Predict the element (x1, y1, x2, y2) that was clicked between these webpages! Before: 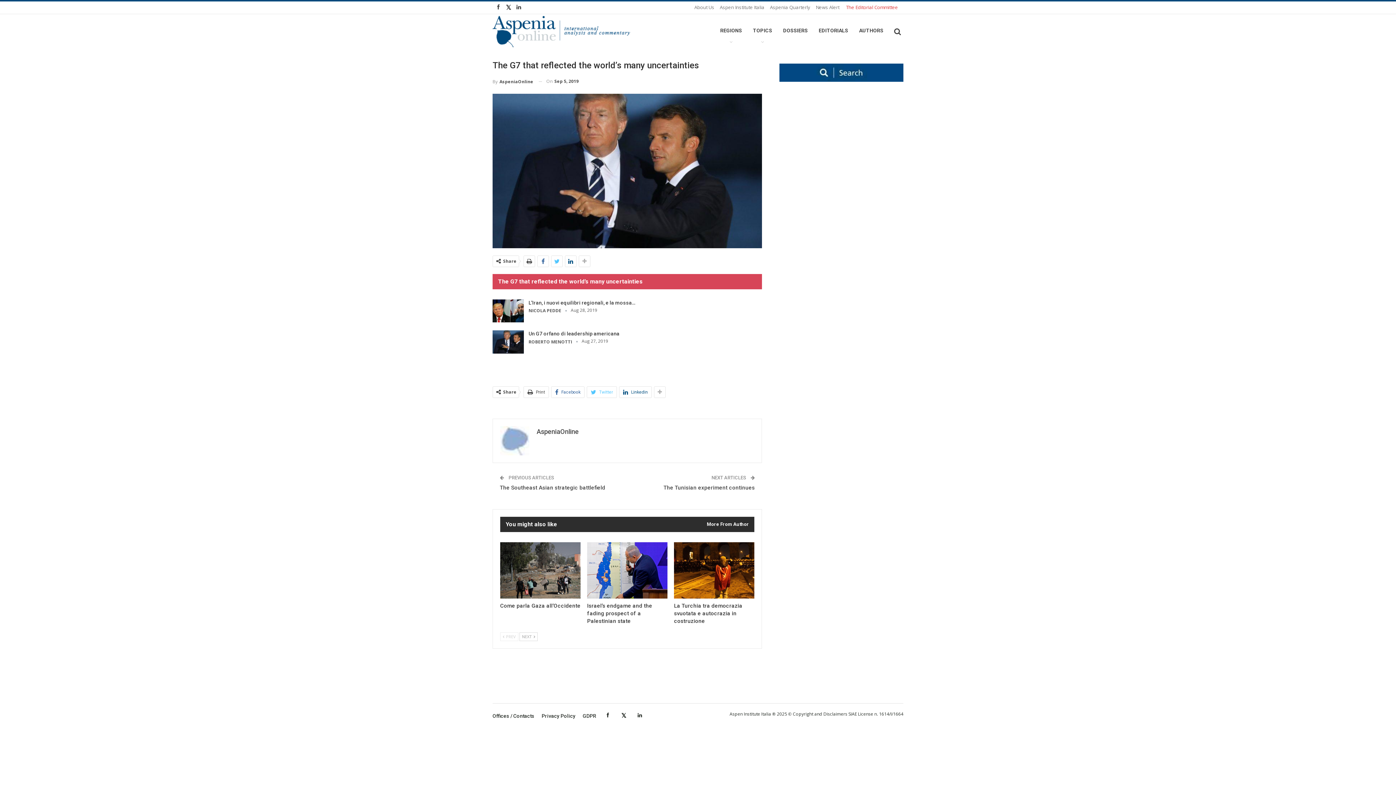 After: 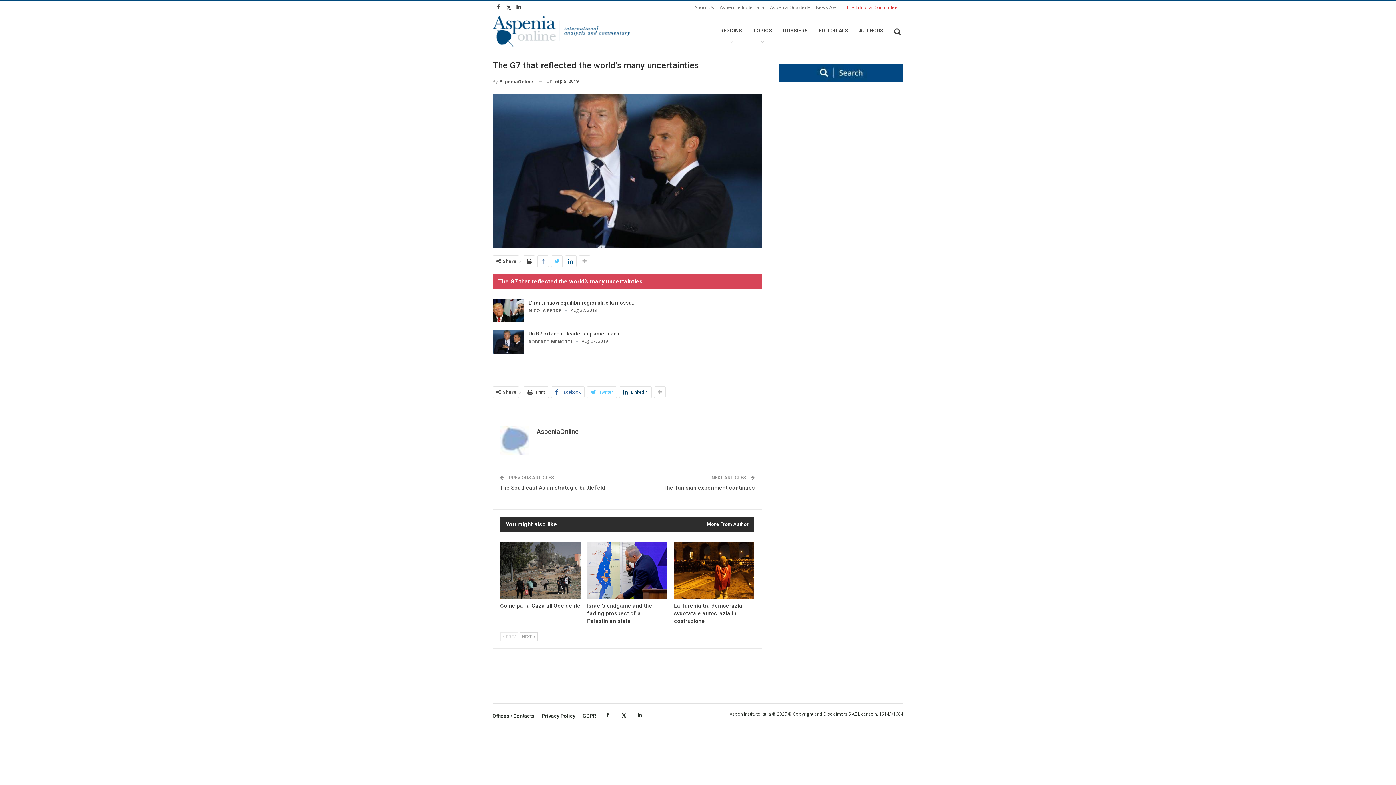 Action: label: Linkedin bbox: (619, 386, 651, 397)